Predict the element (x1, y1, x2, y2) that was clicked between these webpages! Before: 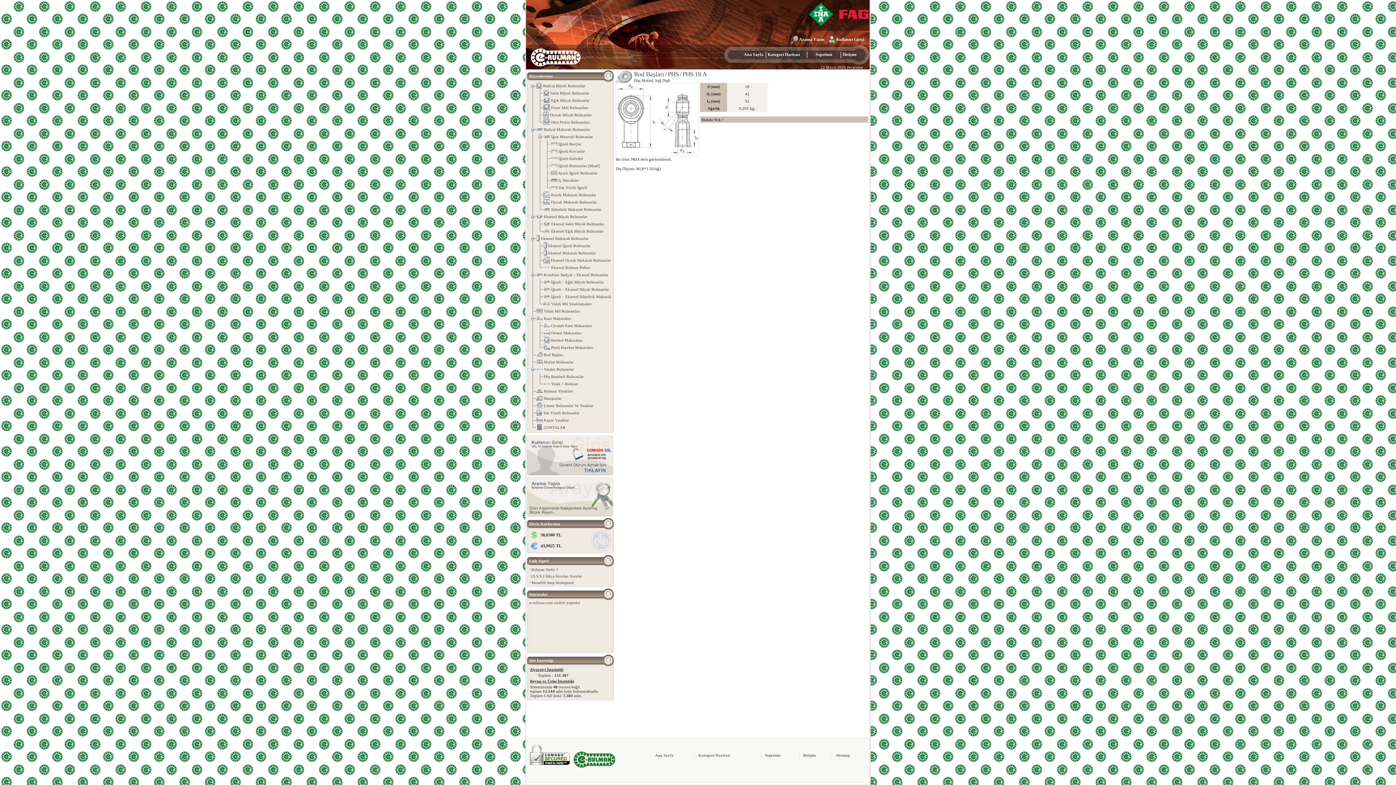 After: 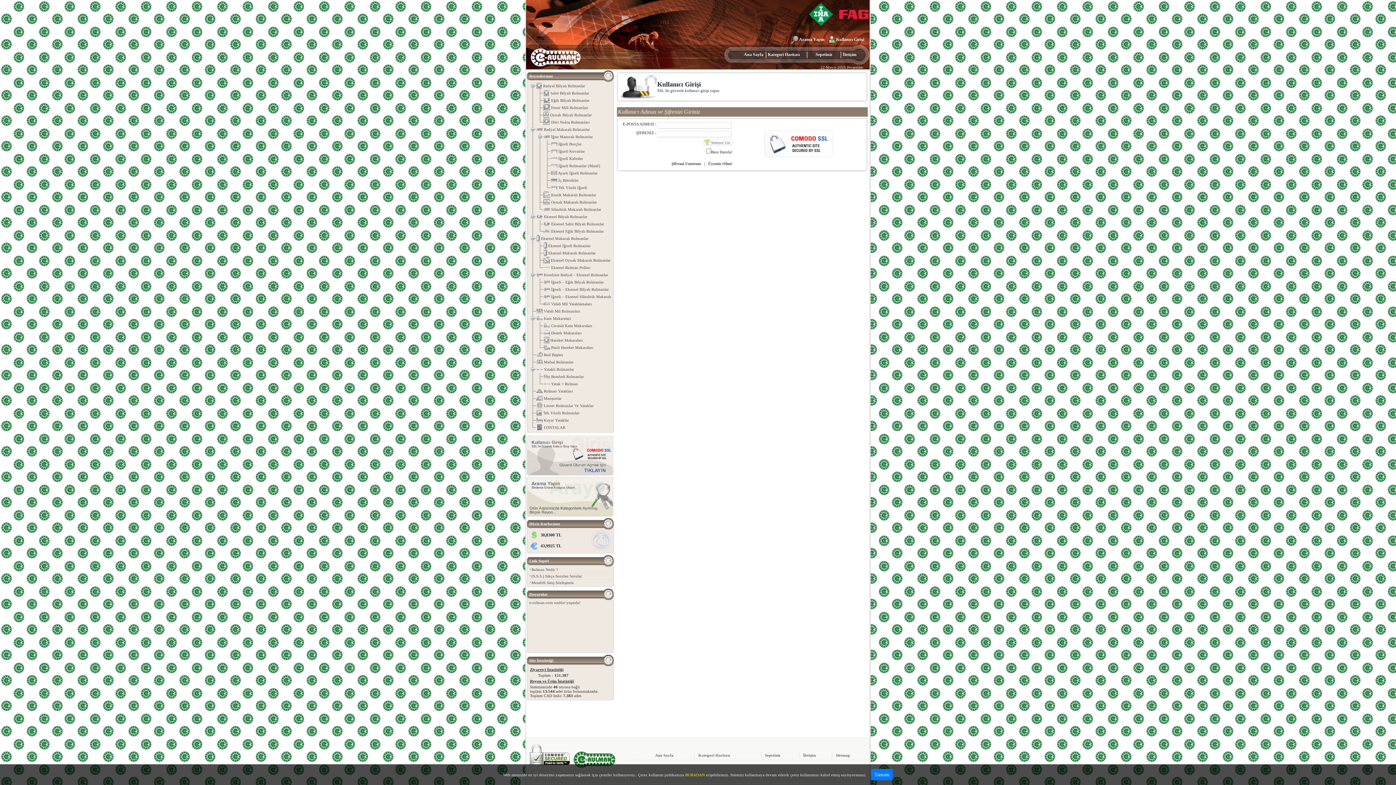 Action: bbox: (526, 453, 613, 457)